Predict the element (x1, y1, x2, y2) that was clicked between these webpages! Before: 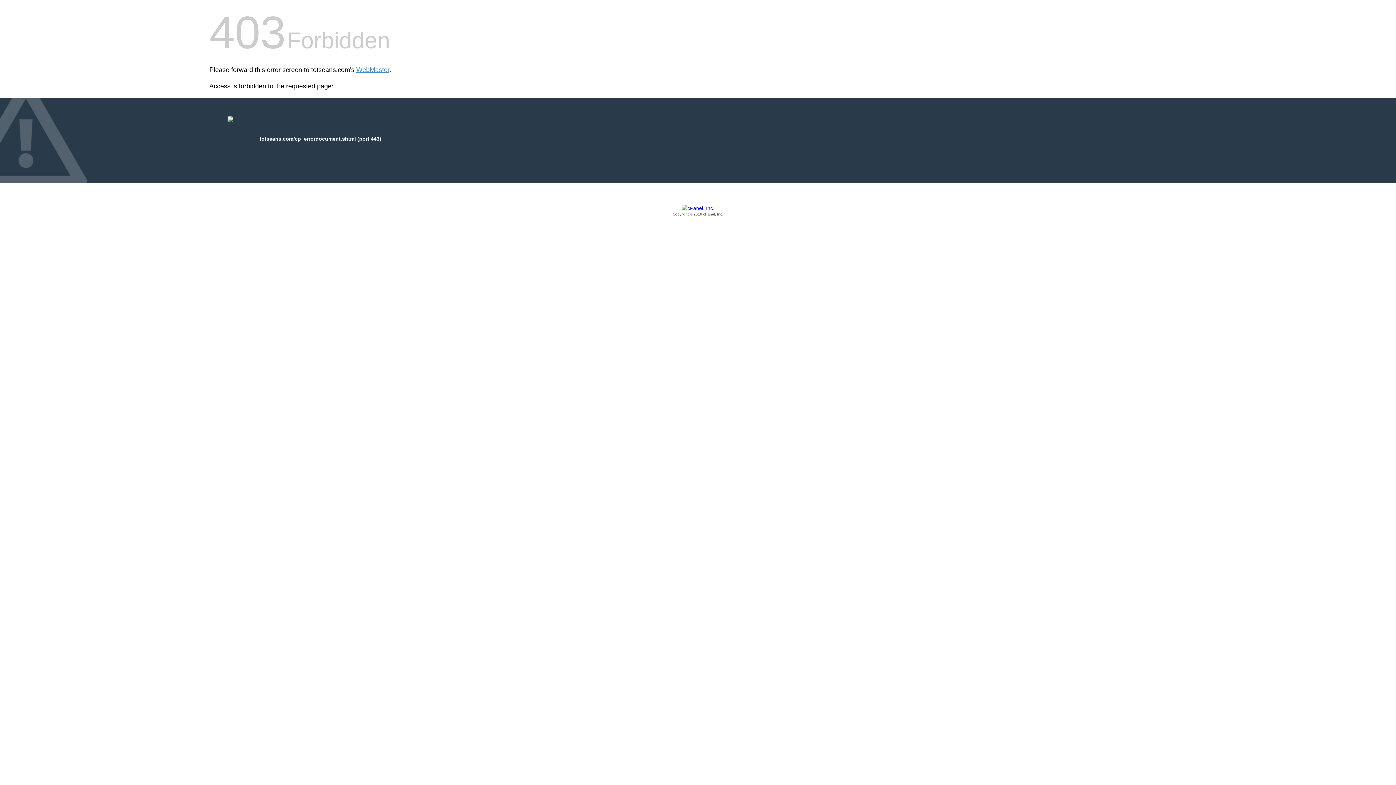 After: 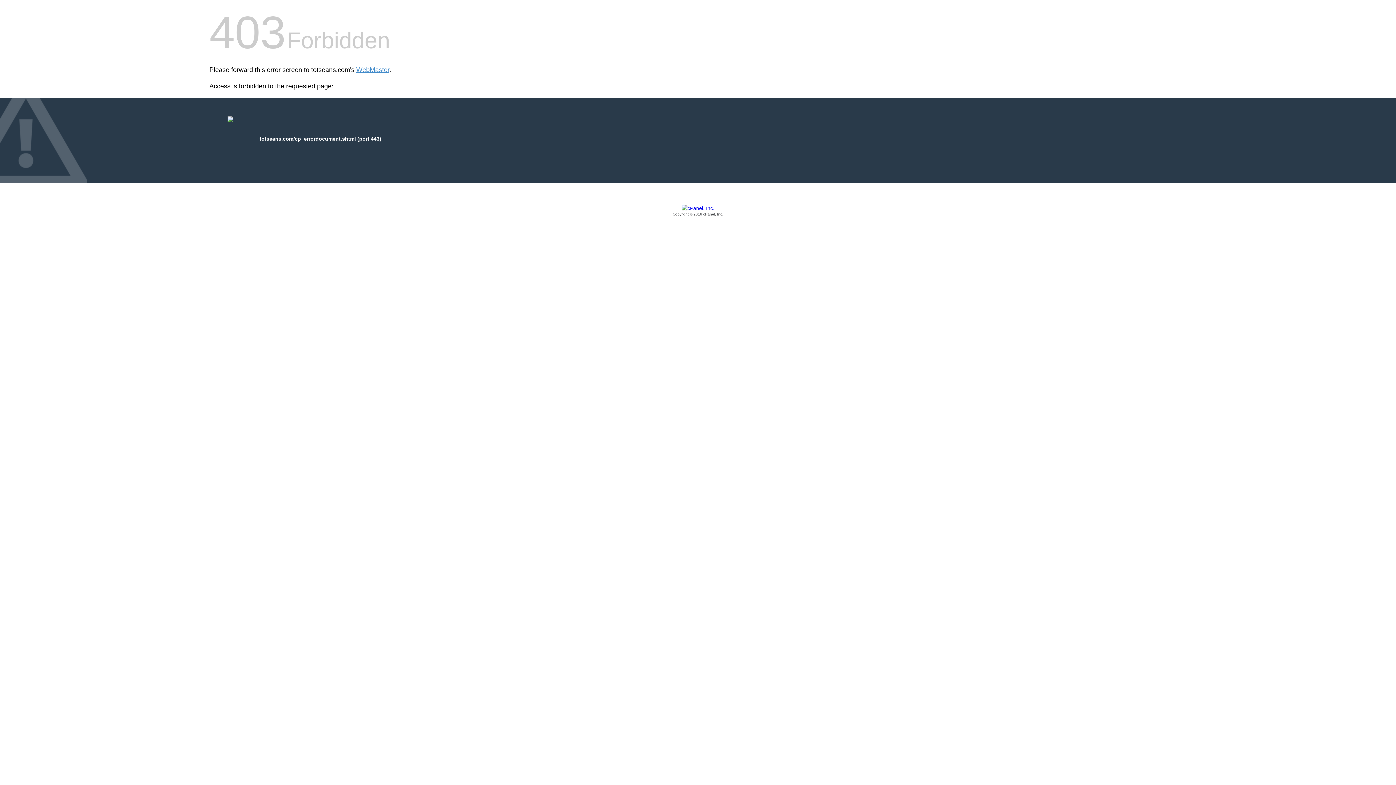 Action: label: Copyright © 2016 cPanel, Inc. bbox: (209, 205, 1186, 217)